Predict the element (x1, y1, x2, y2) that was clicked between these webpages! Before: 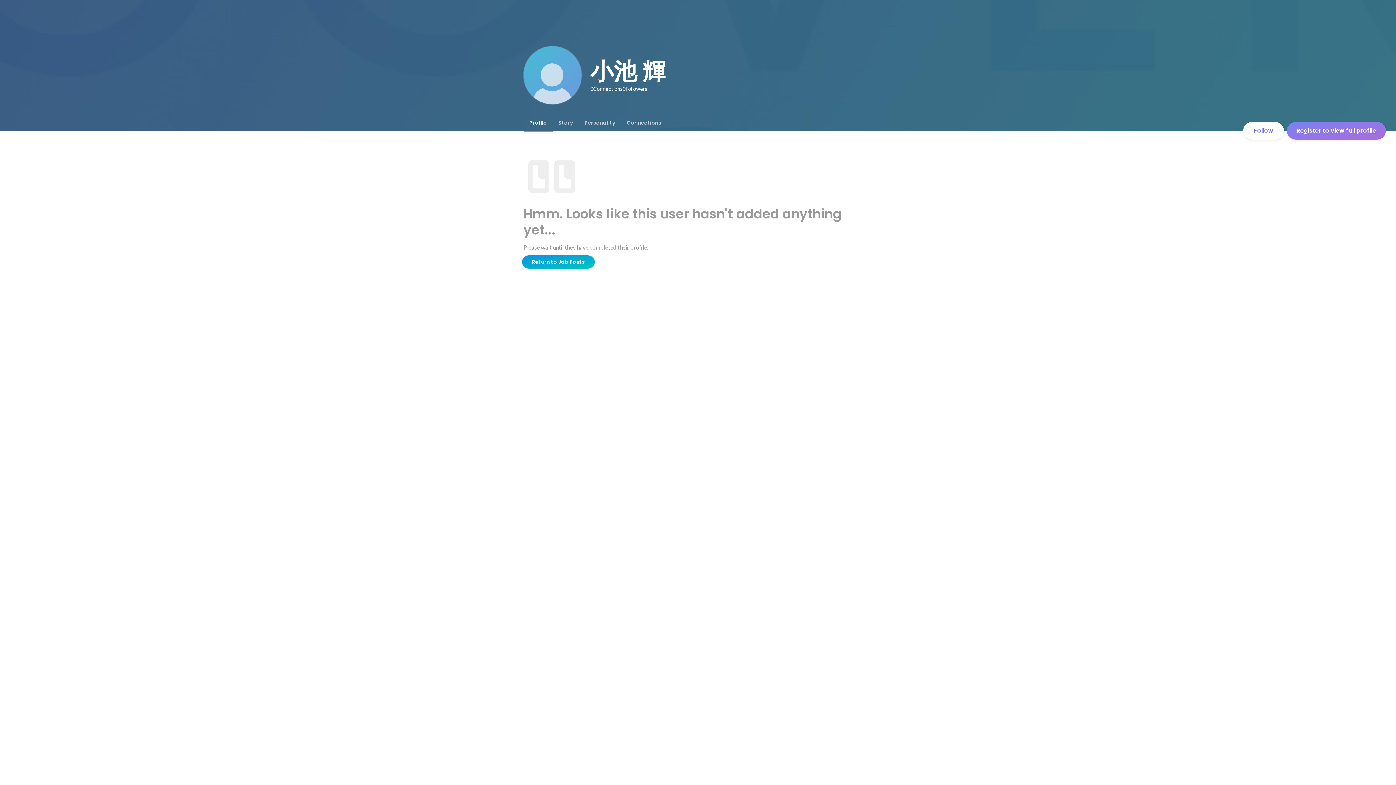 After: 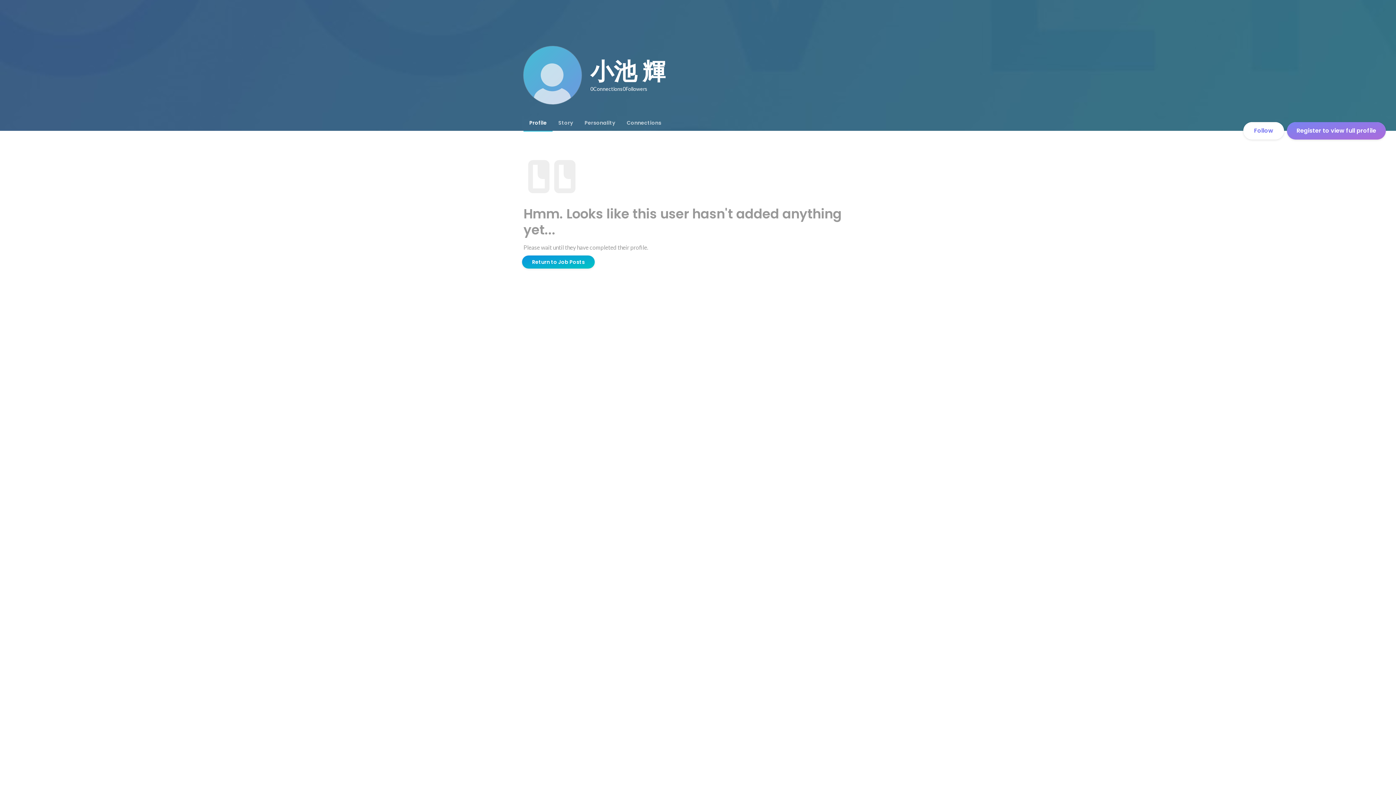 Action: bbox: (523, 114, 552, 130) label: Profile